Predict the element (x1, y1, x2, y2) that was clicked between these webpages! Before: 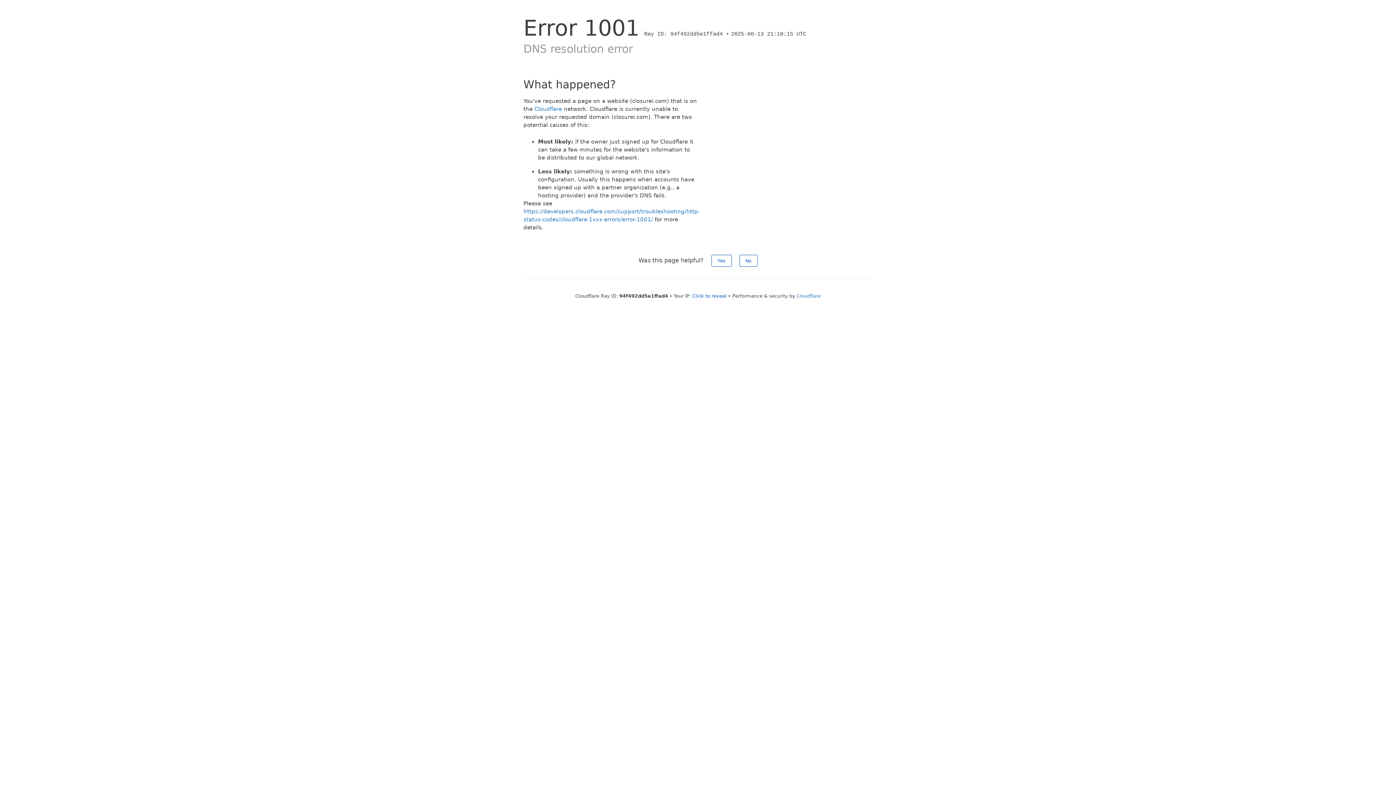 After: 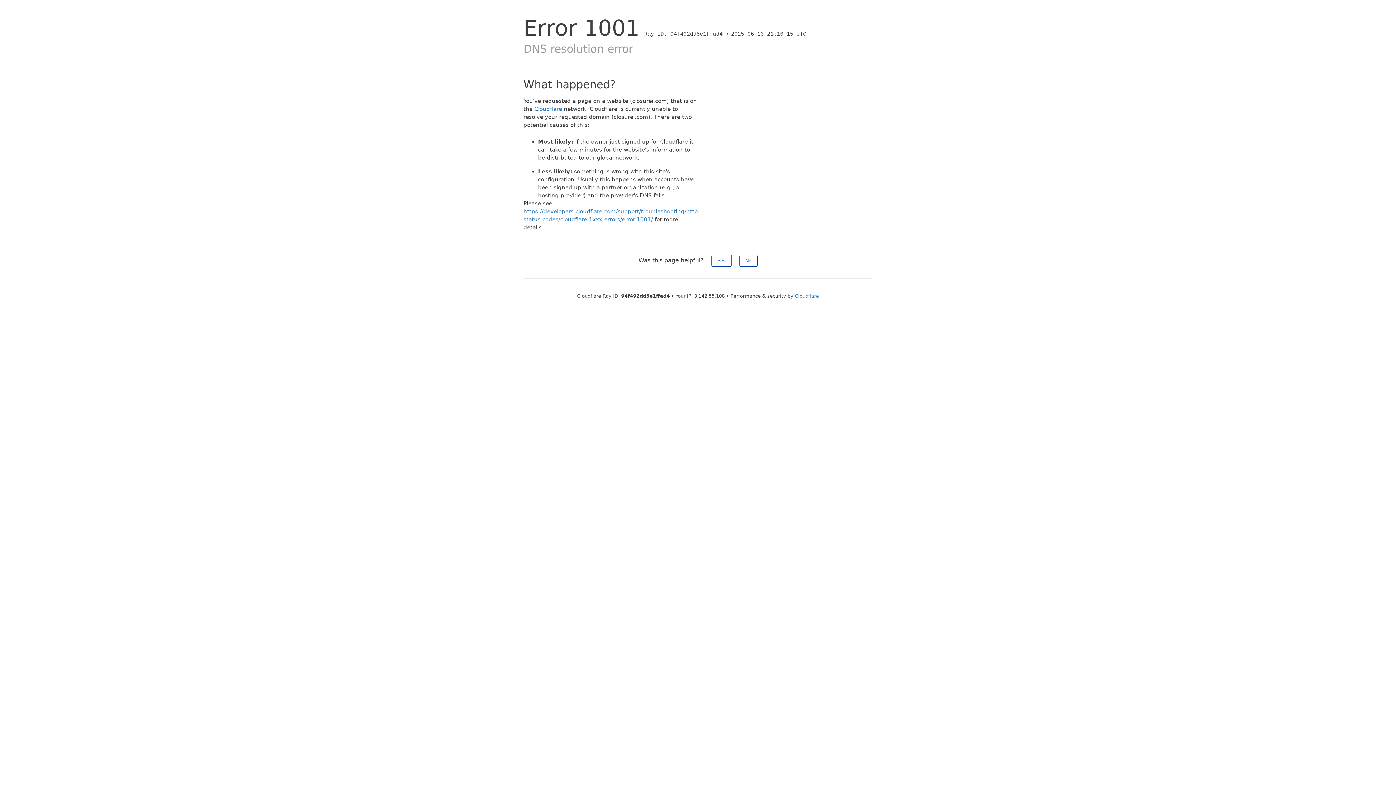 Action: bbox: (692, 293, 726, 298) label: Click to reveal